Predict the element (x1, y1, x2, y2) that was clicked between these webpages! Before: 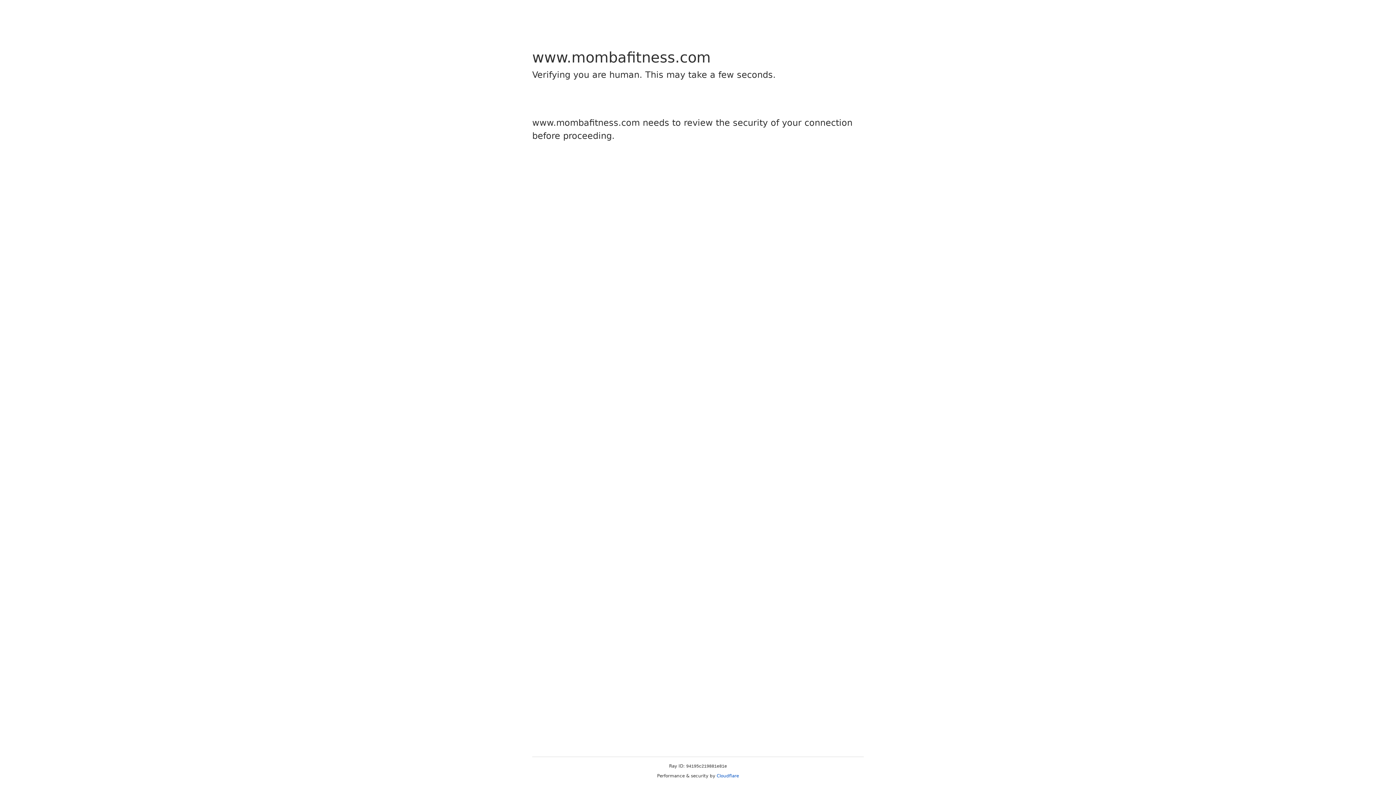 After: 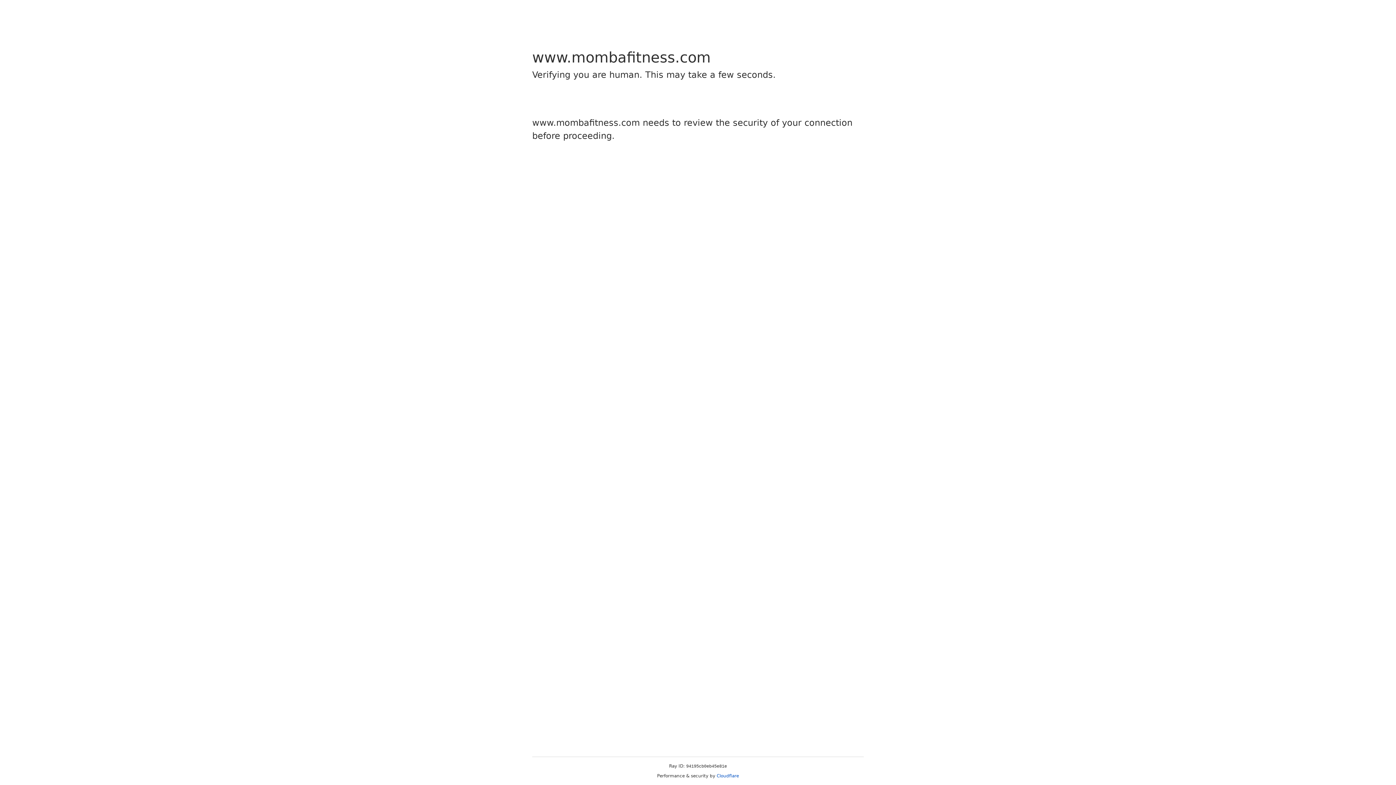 Action: label: Cloudflare bbox: (716, 773, 739, 778)